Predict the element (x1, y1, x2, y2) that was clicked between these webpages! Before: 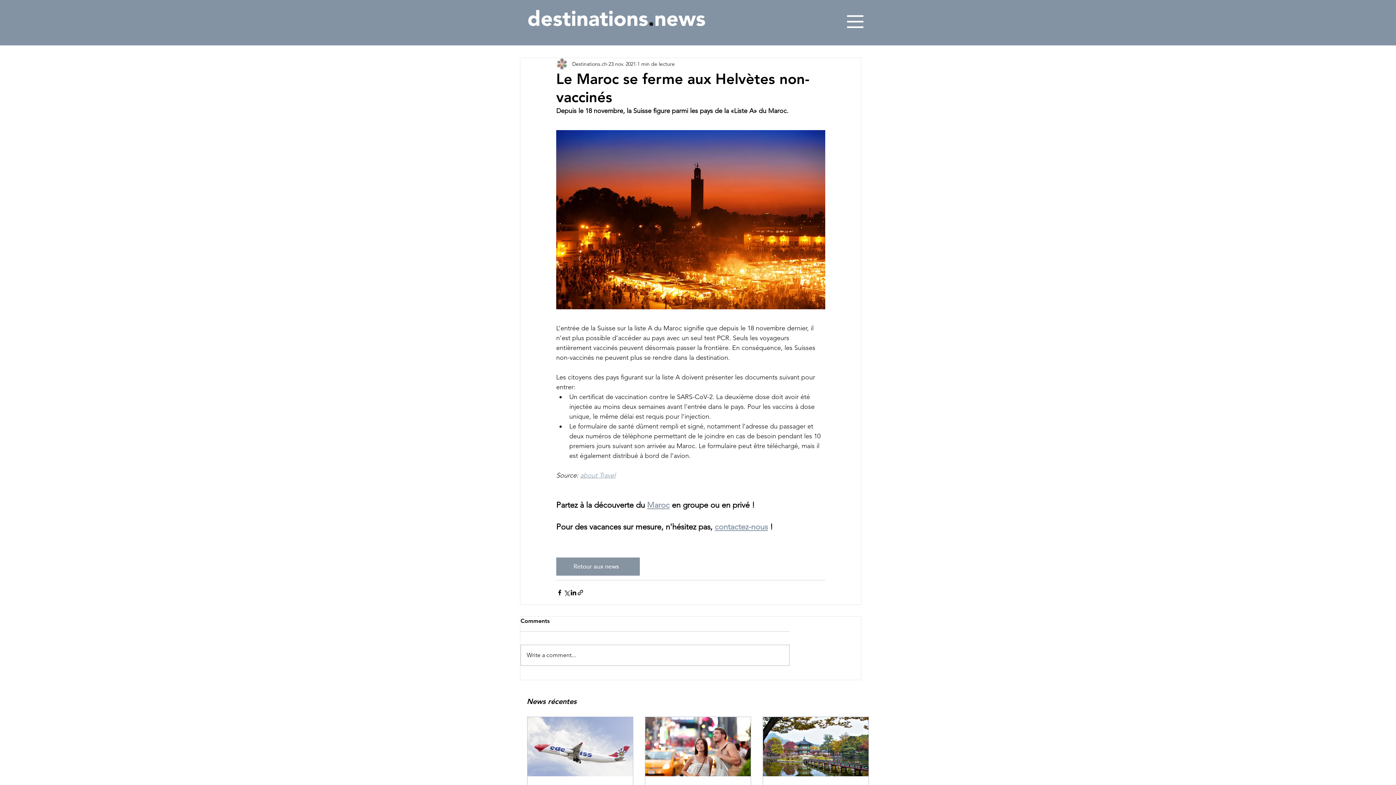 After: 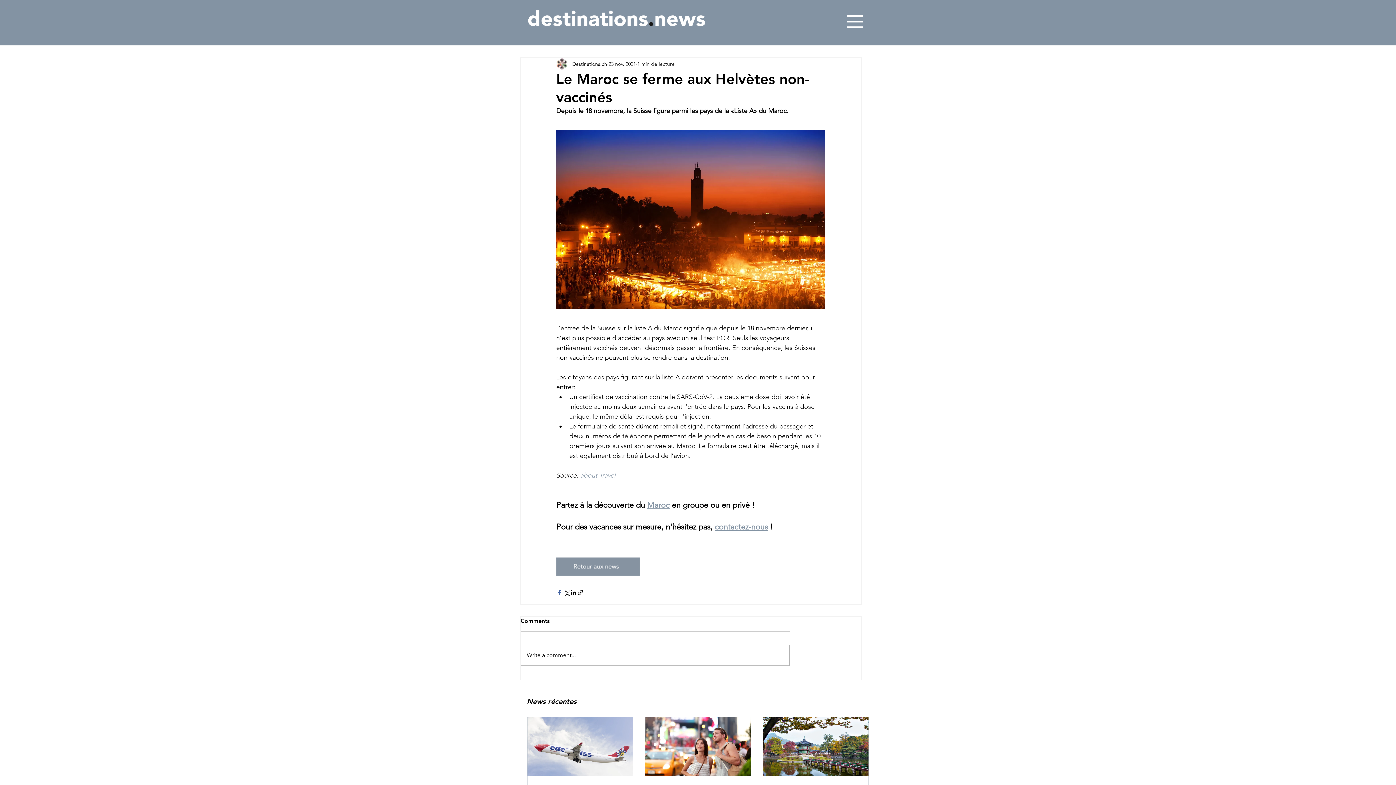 Action: label: Partager via Facebook bbox: (556, 589, 563, 596)